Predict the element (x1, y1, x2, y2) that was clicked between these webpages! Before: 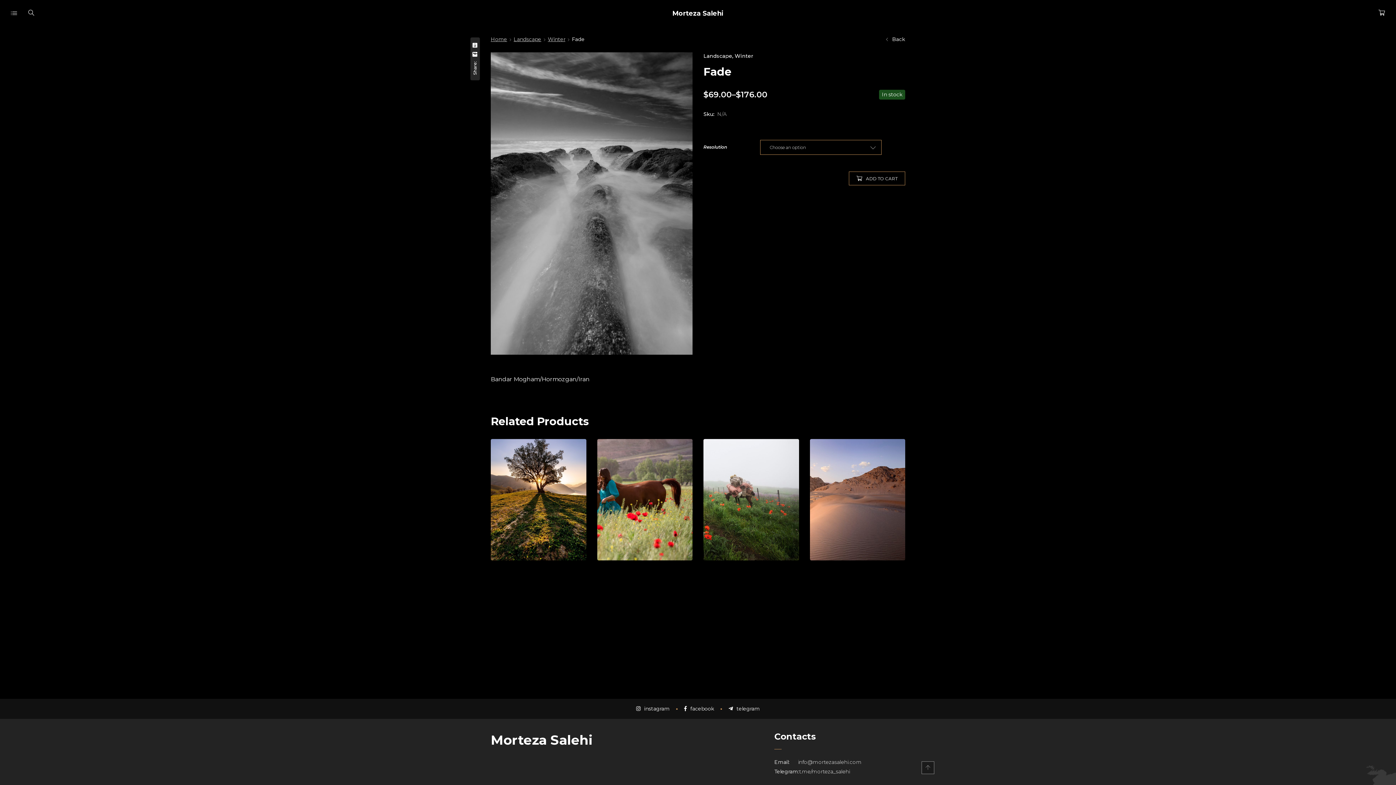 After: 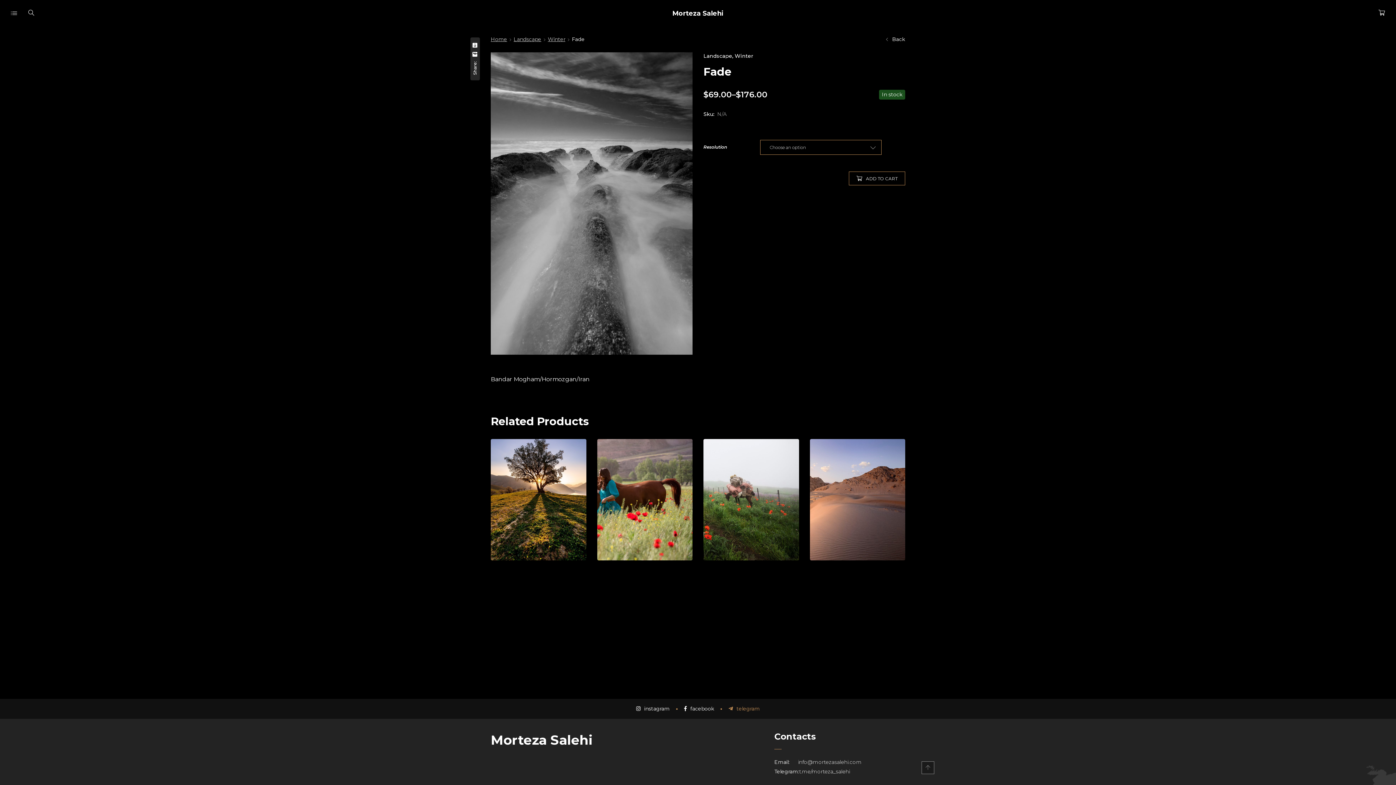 Action: bbox: (728, 705, 760, 713) label: telegram